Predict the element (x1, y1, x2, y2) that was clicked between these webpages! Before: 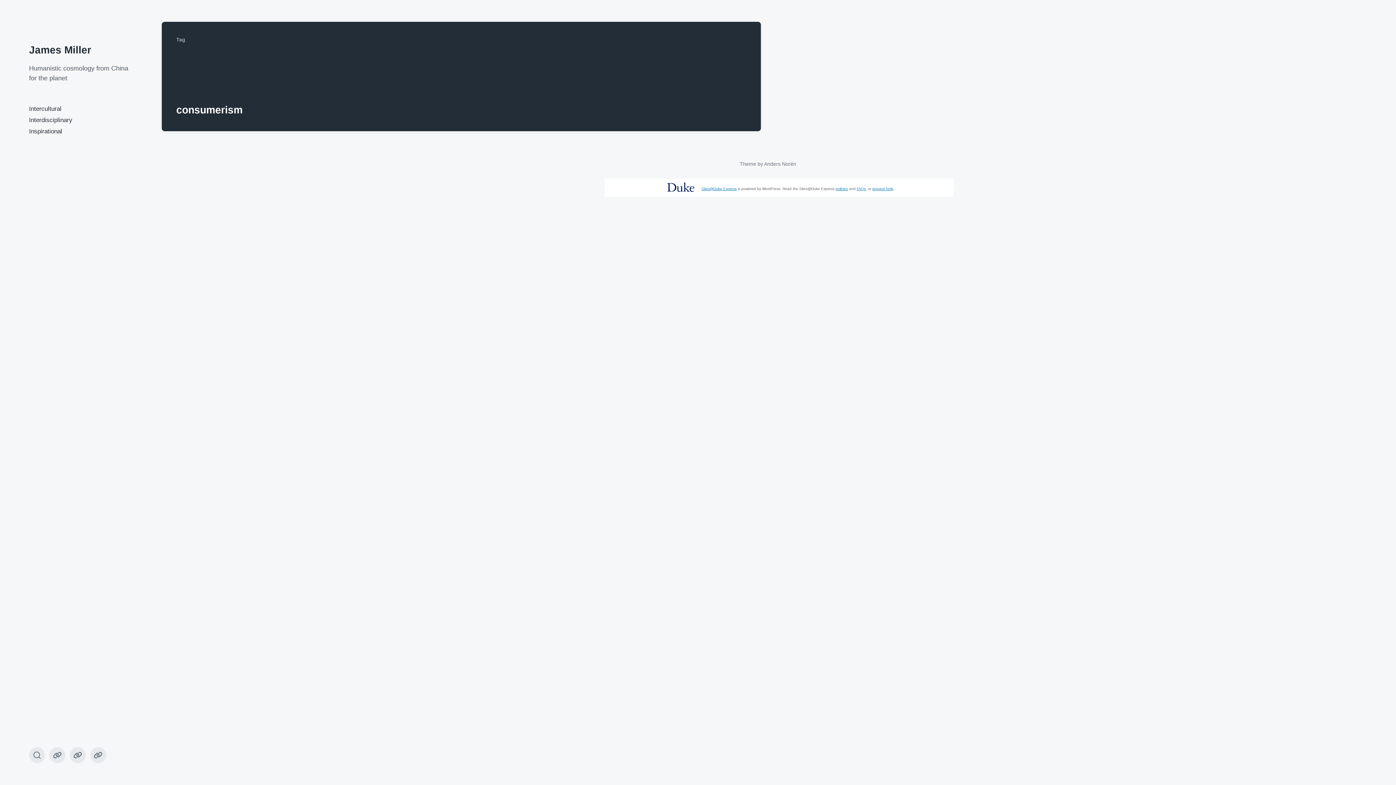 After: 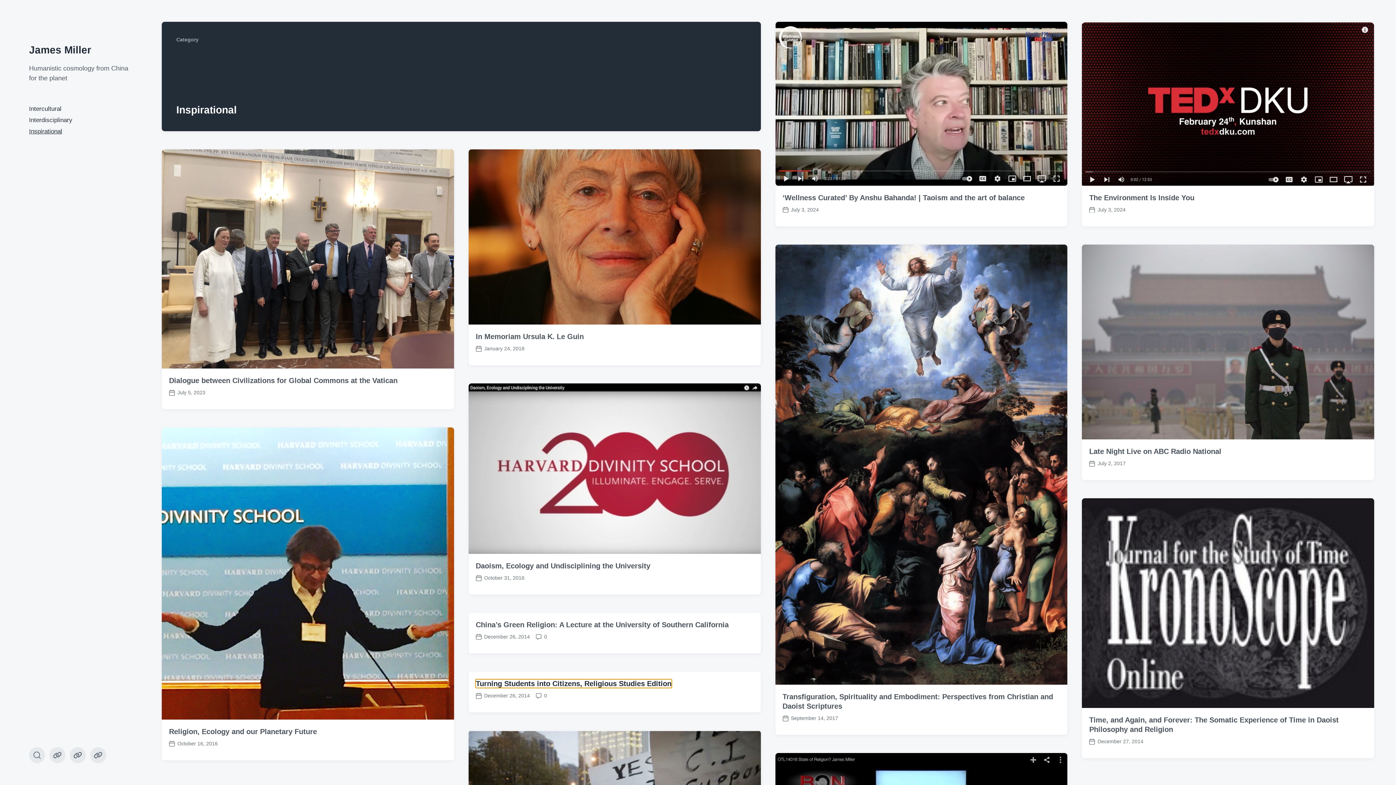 Action: label: Inspirational bbox: (29, 128, 62, 135)